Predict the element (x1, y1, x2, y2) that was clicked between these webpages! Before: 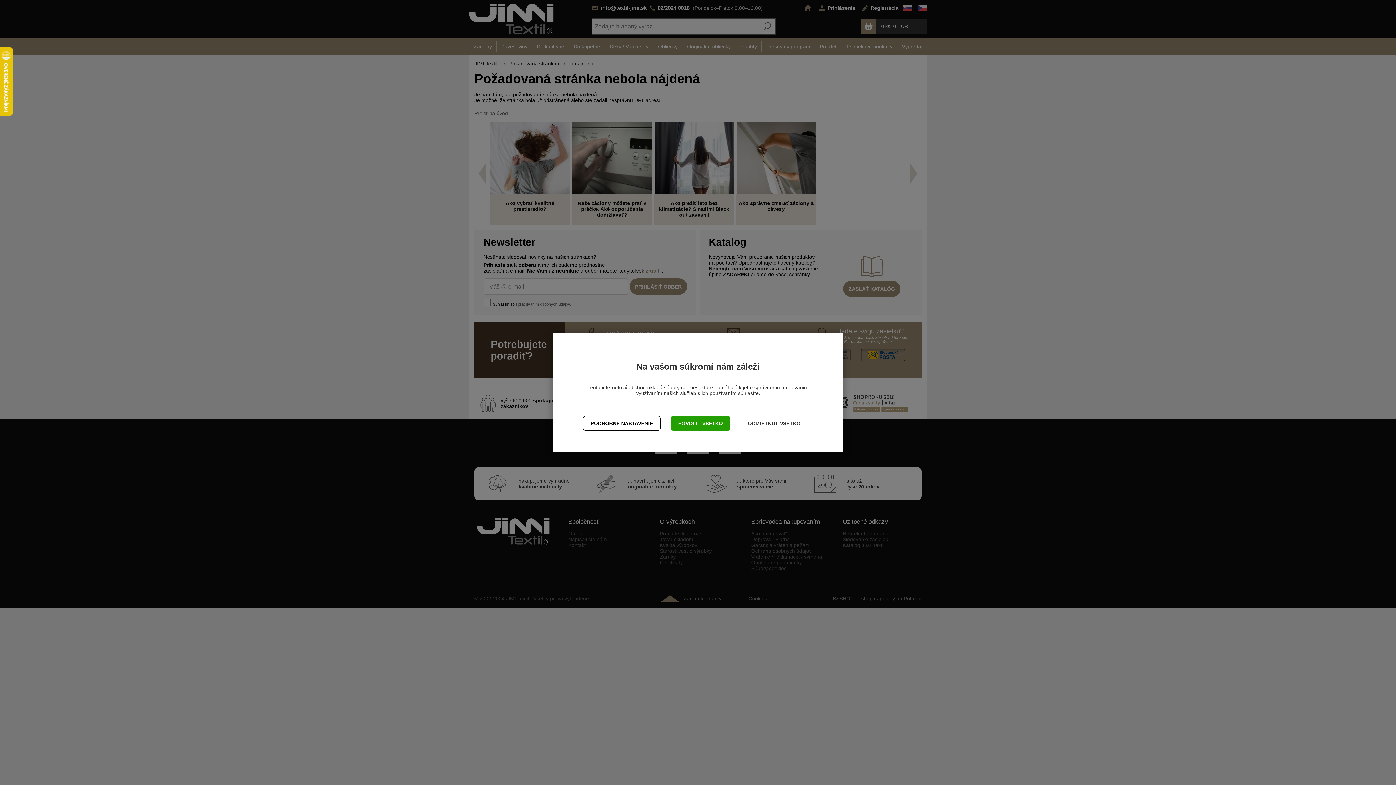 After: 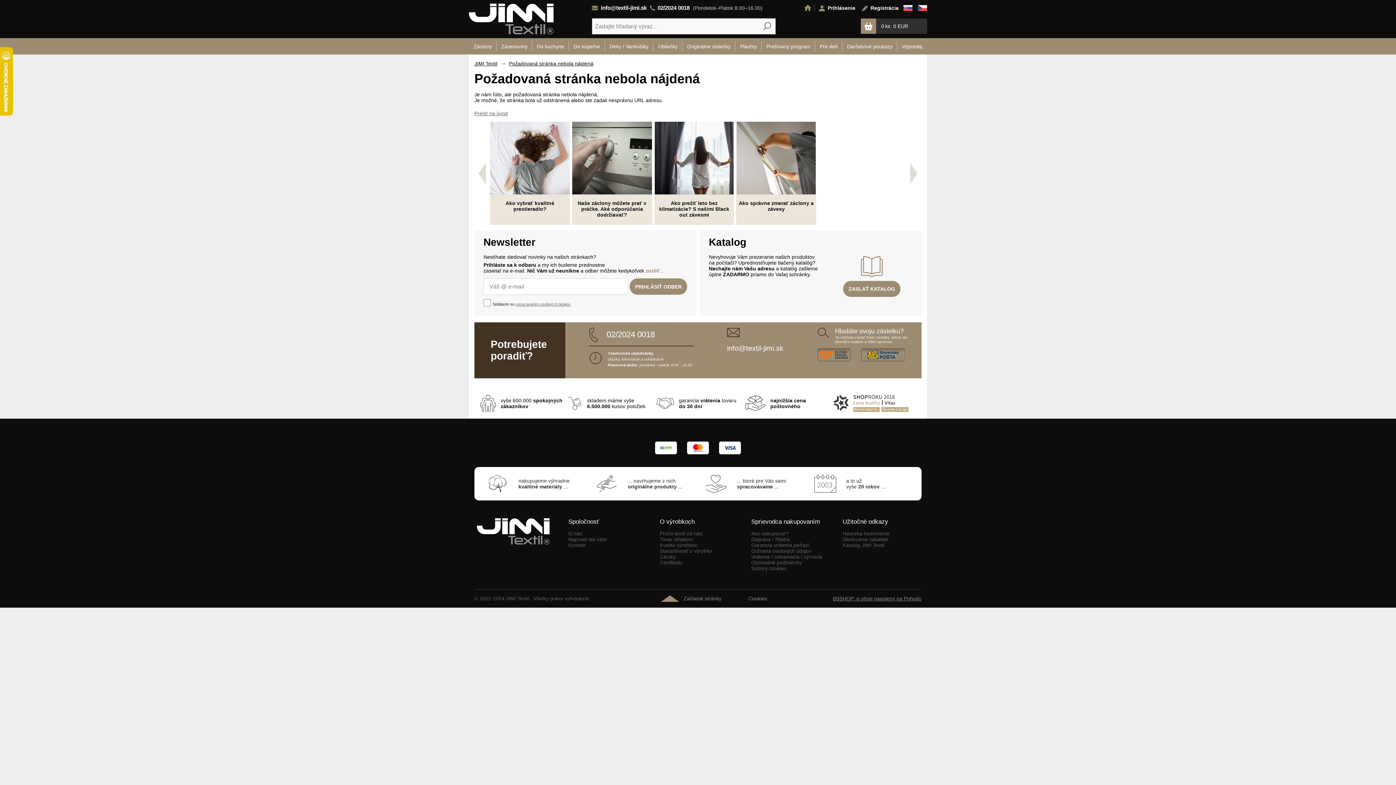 Action: label: POVOLIŤ VŠETKO bbox: (670, 416, 730, 430)